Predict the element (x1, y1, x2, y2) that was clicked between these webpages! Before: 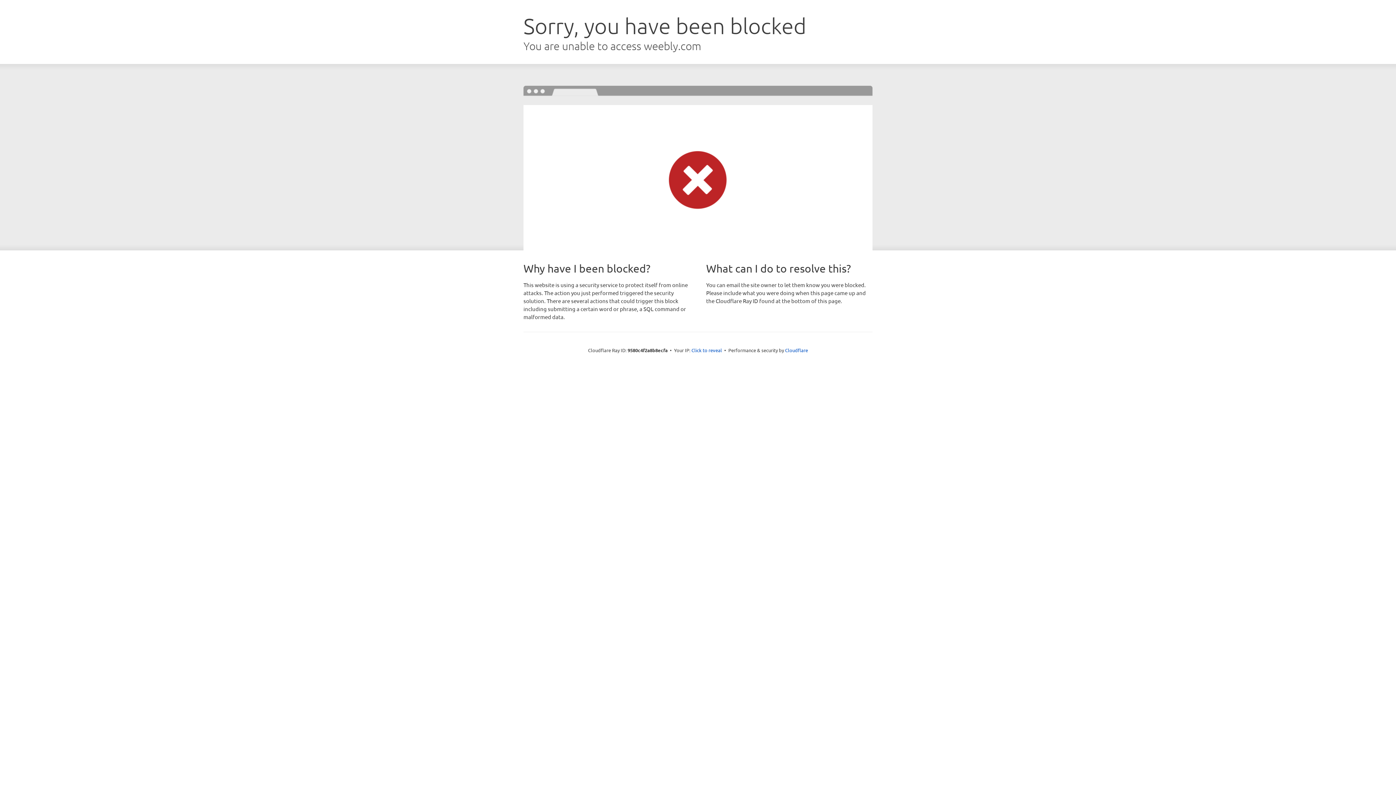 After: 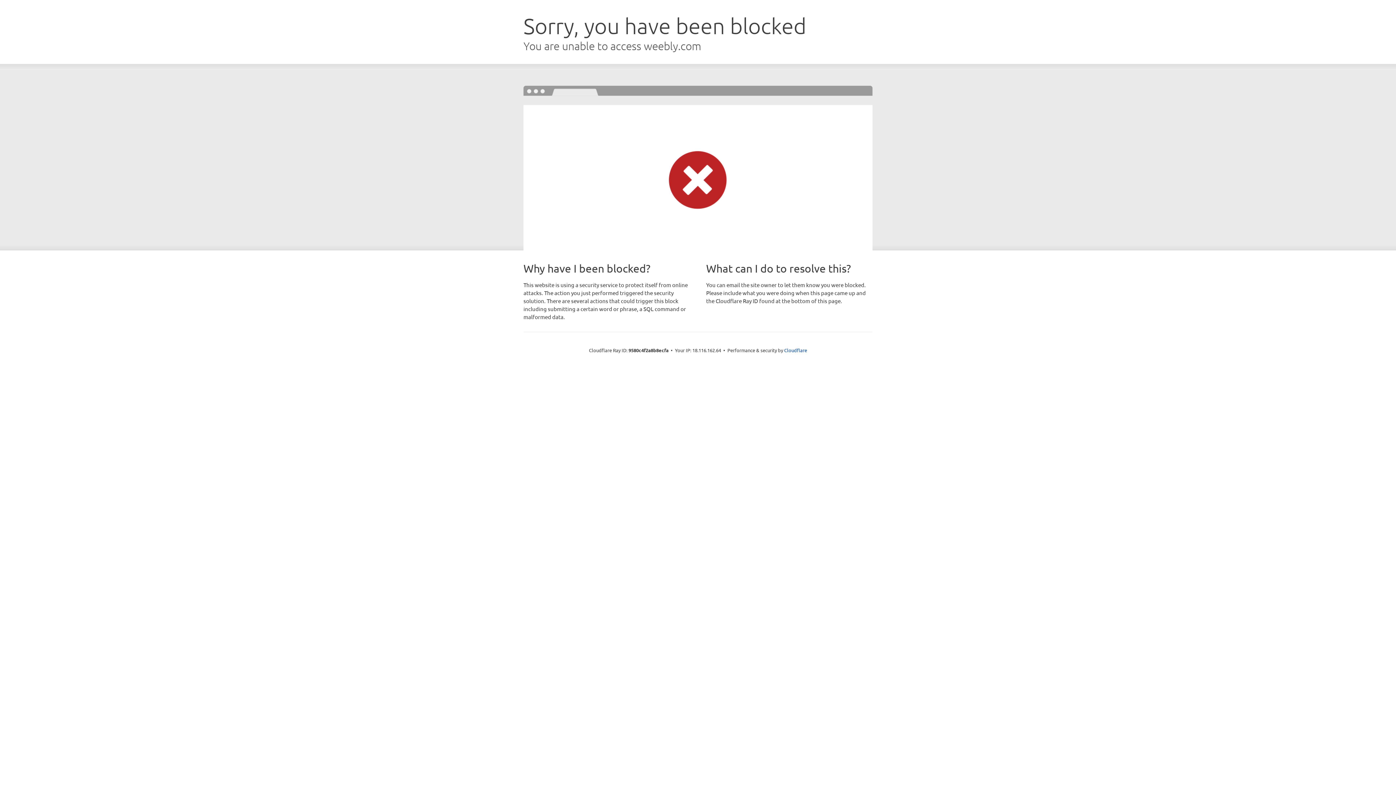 Action: label: Click to reveal bbox: (691, 346, 722, 353)